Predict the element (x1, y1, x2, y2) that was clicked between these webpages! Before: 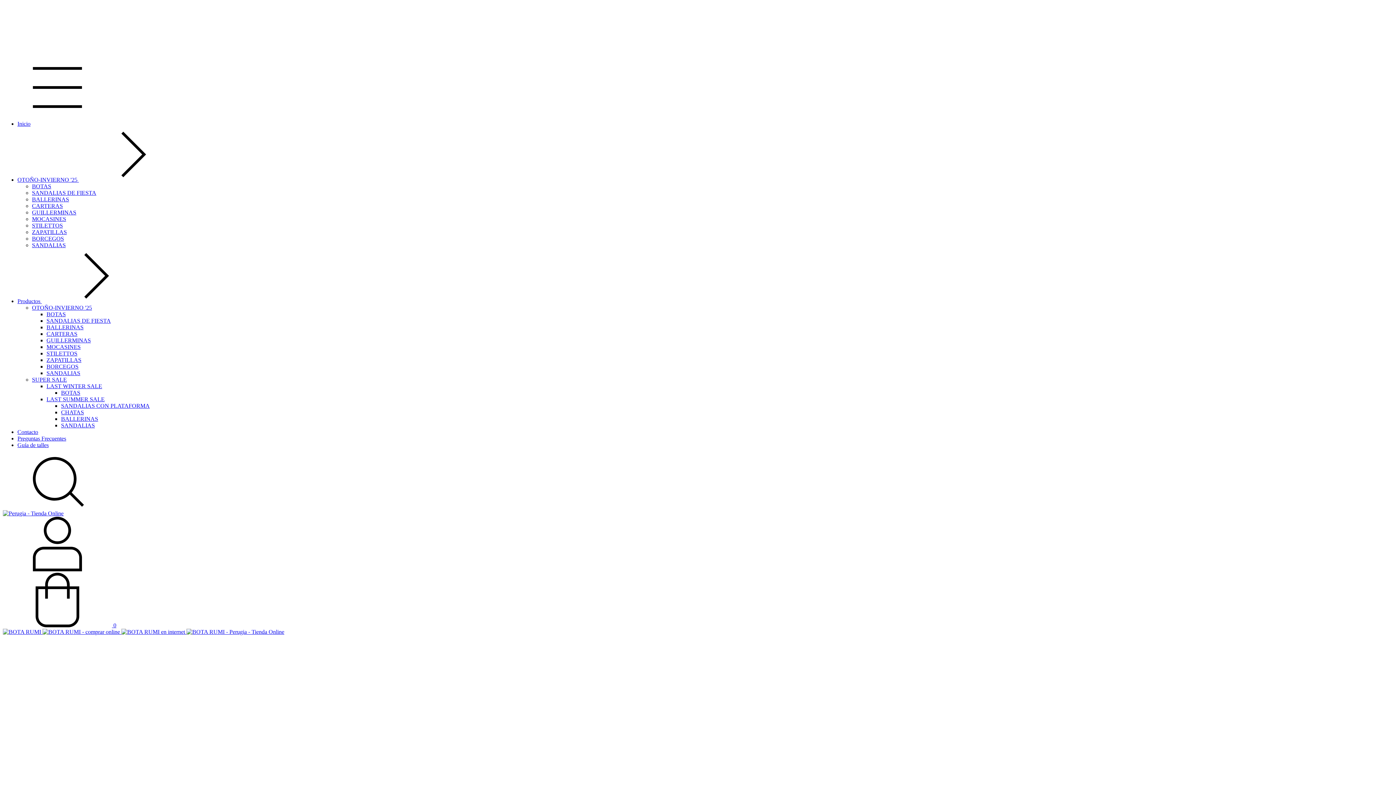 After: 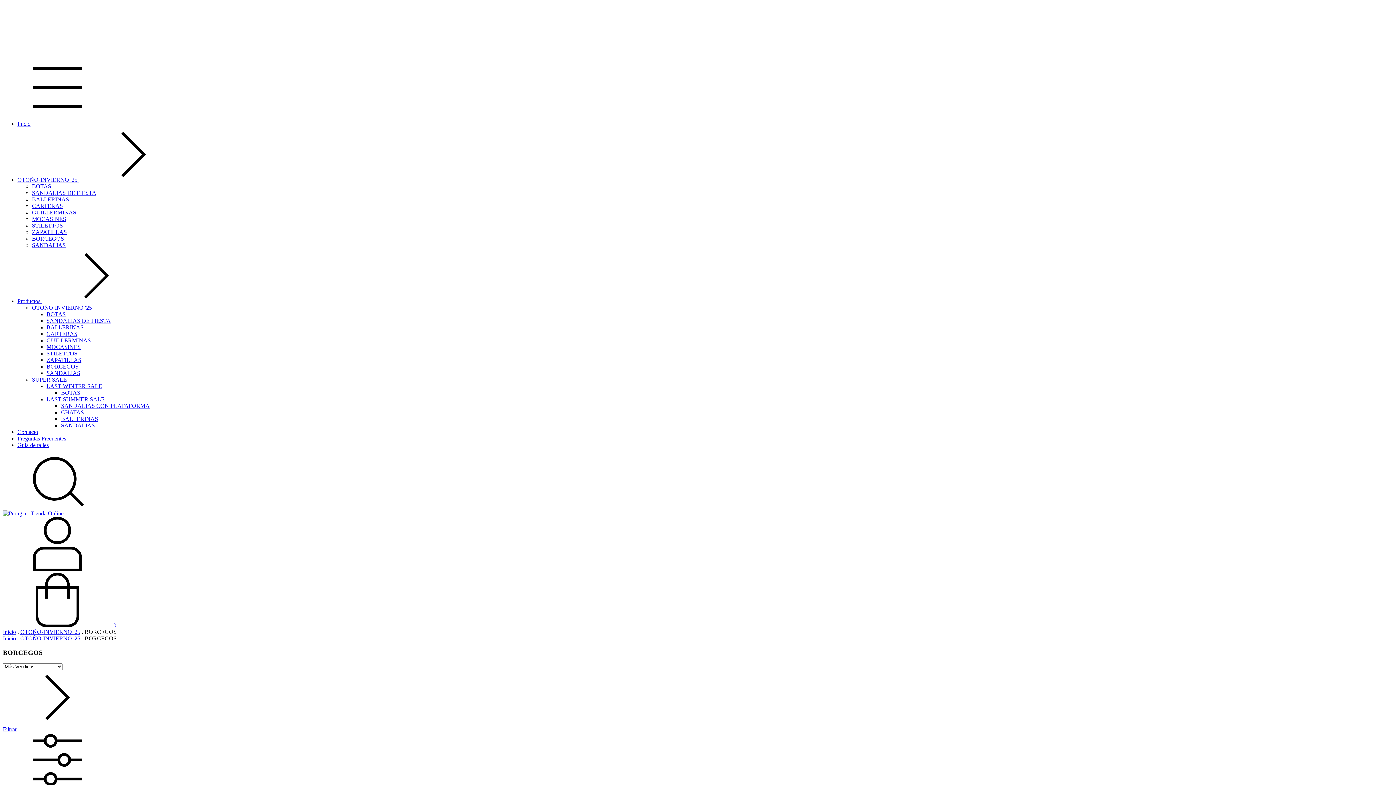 Action: bbox: (32, 235, 64, 241) label: BORCEGOS